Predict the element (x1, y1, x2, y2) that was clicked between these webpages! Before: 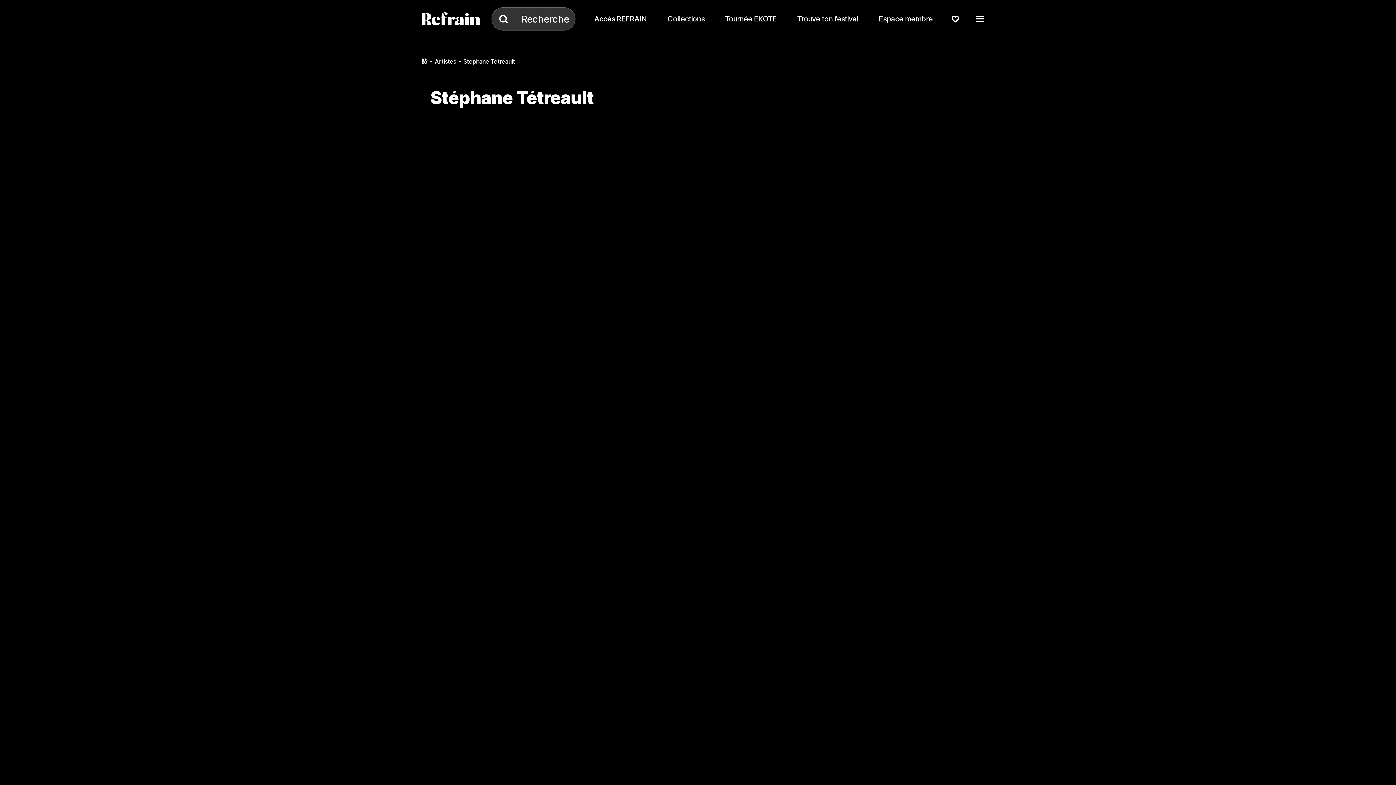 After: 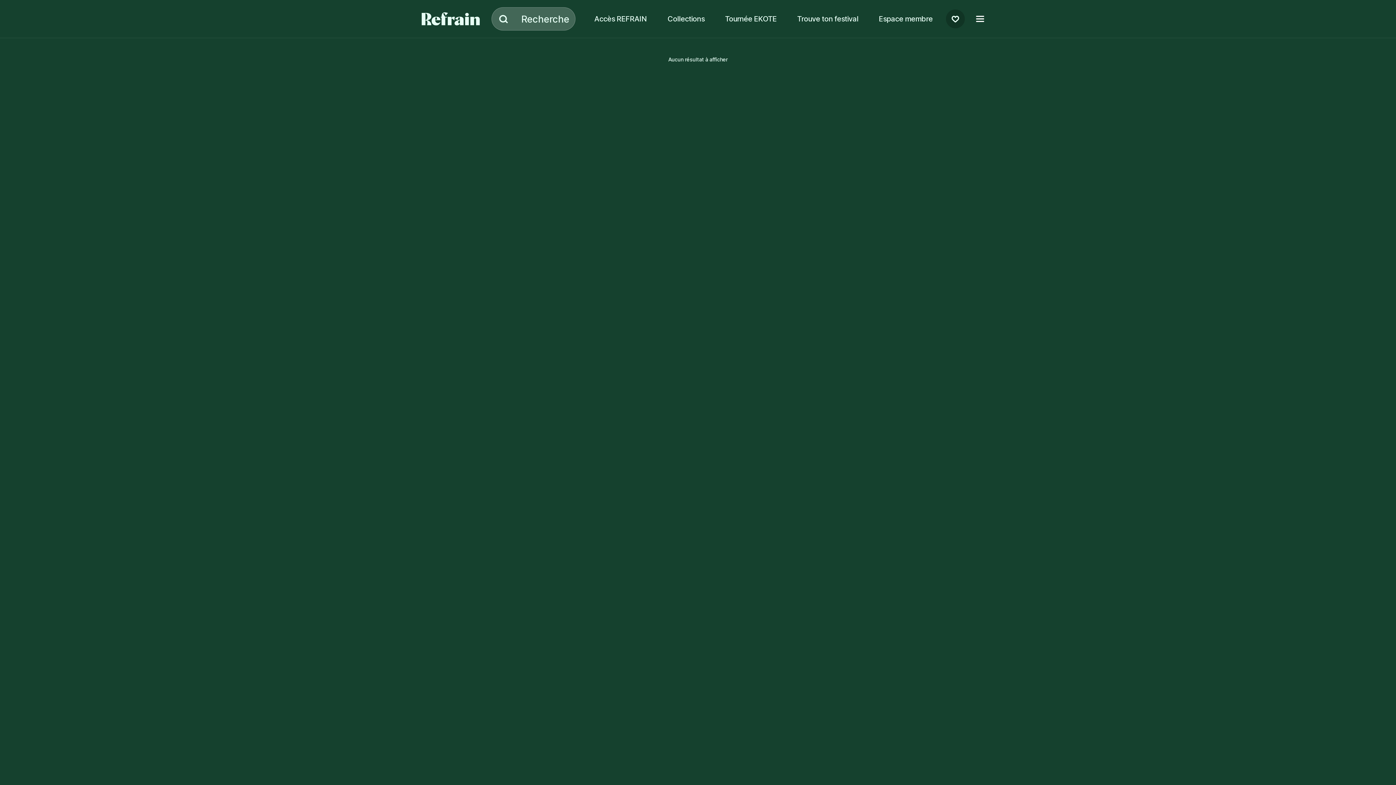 Action: bbox: (946, 9, 964, 28)